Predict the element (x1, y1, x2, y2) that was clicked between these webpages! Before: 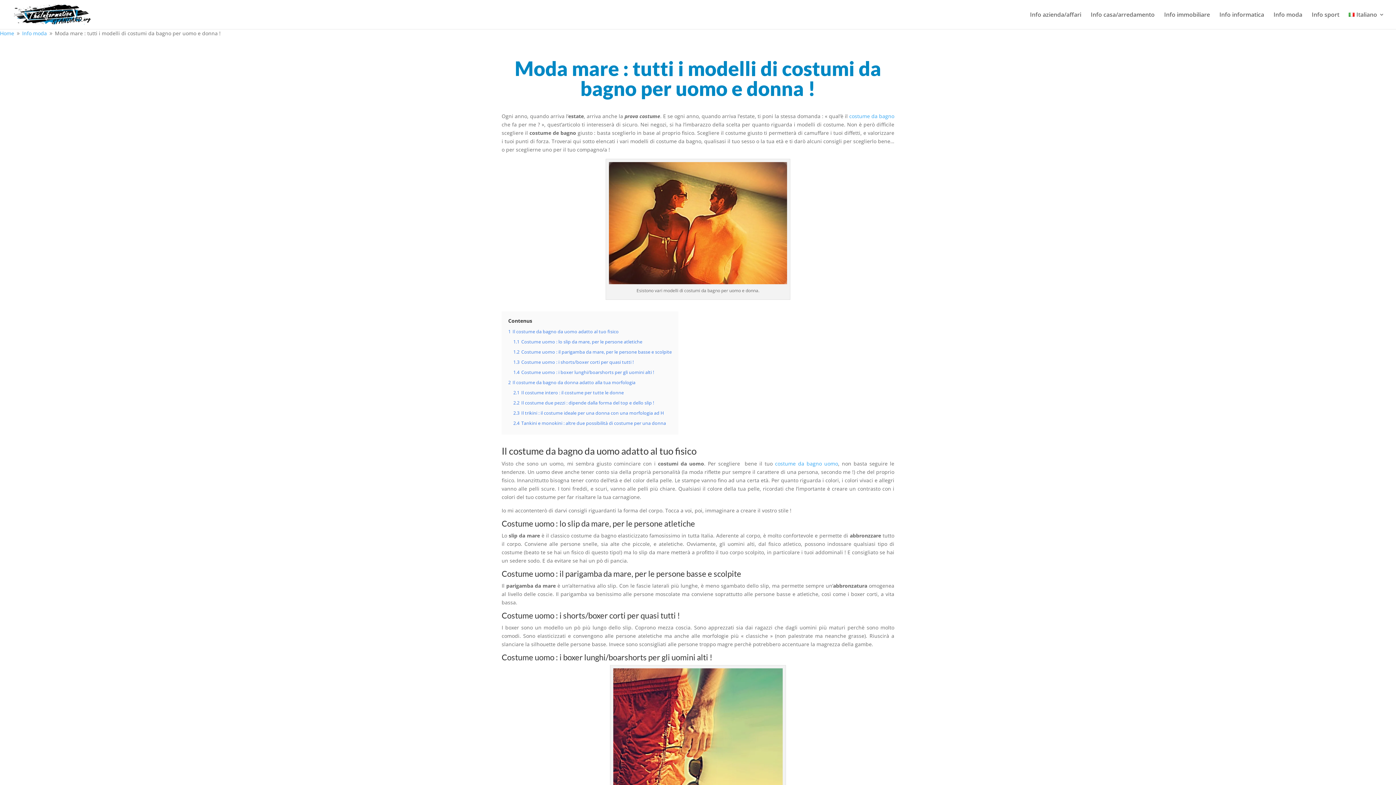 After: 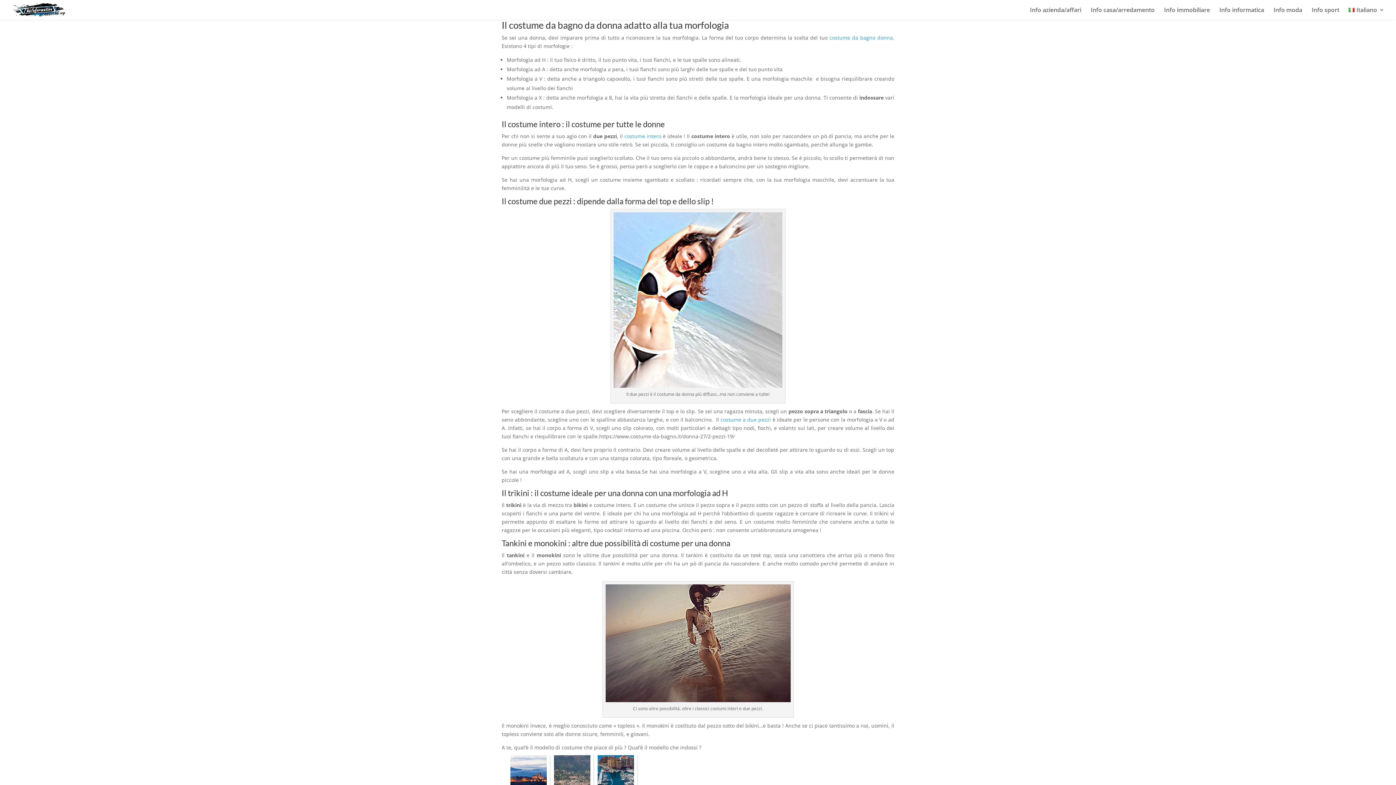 Action: label: 2 Il costume da bagno da donna adatto alla tua morfologia bbox: (508, 379, 635, 385)